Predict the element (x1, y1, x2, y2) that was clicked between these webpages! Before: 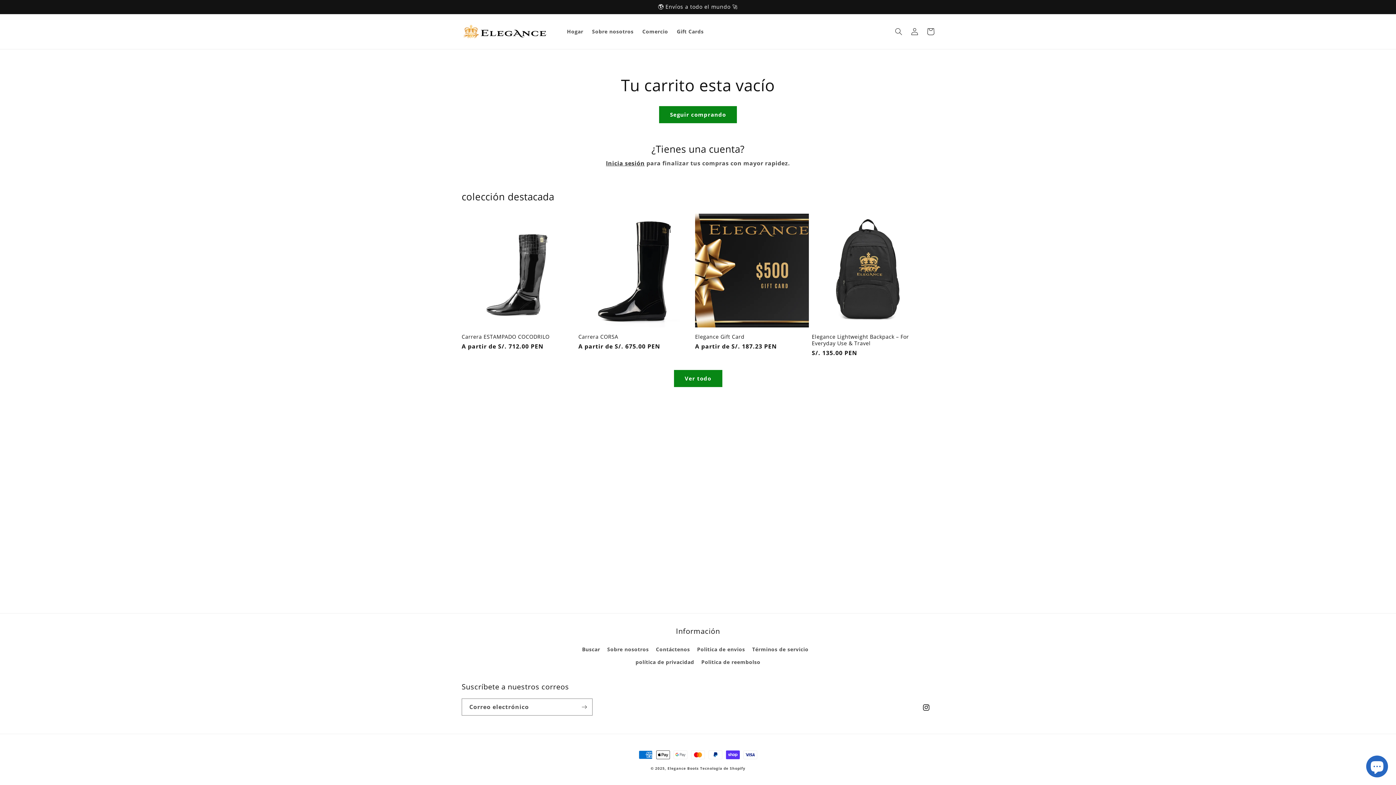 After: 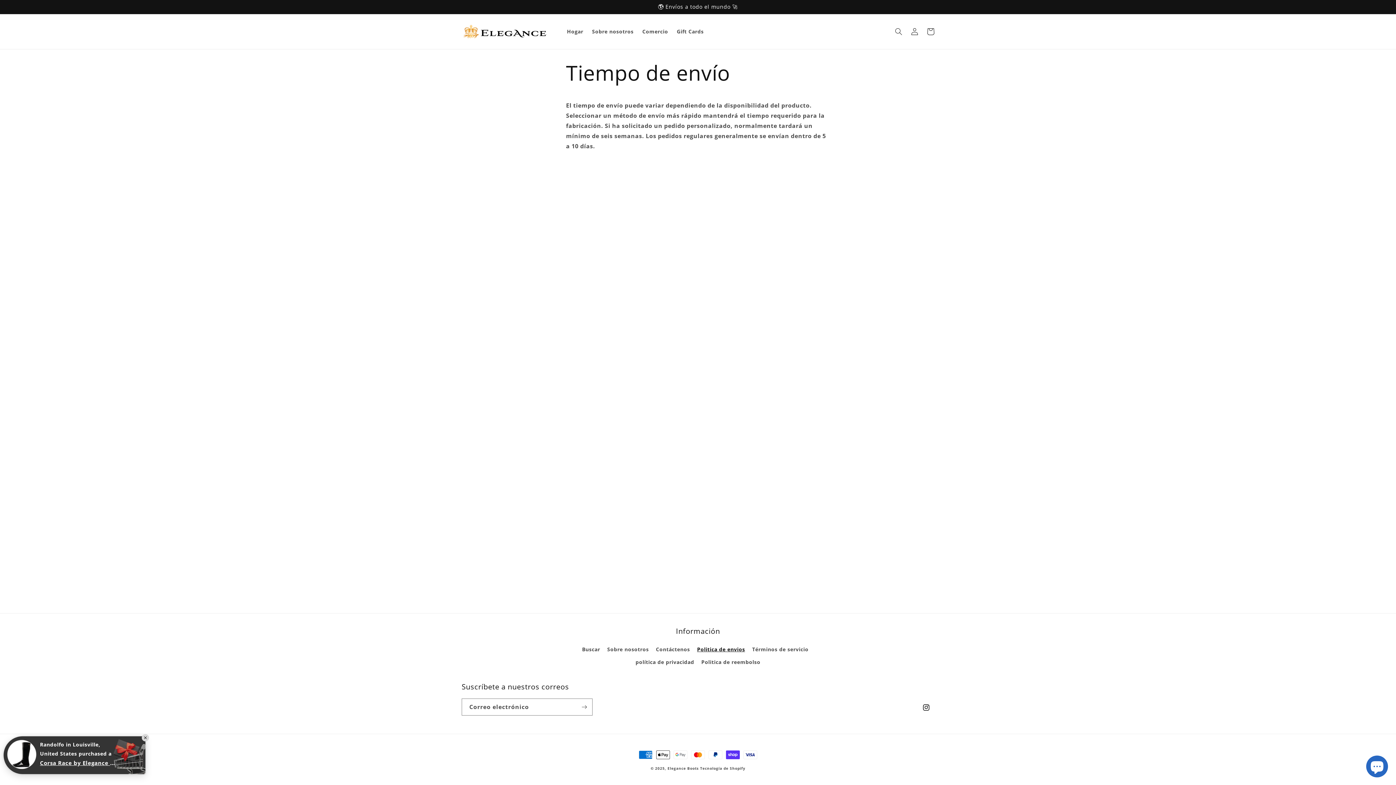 Action: bbox: (697, 643, 745, 656) label: Politica de envios